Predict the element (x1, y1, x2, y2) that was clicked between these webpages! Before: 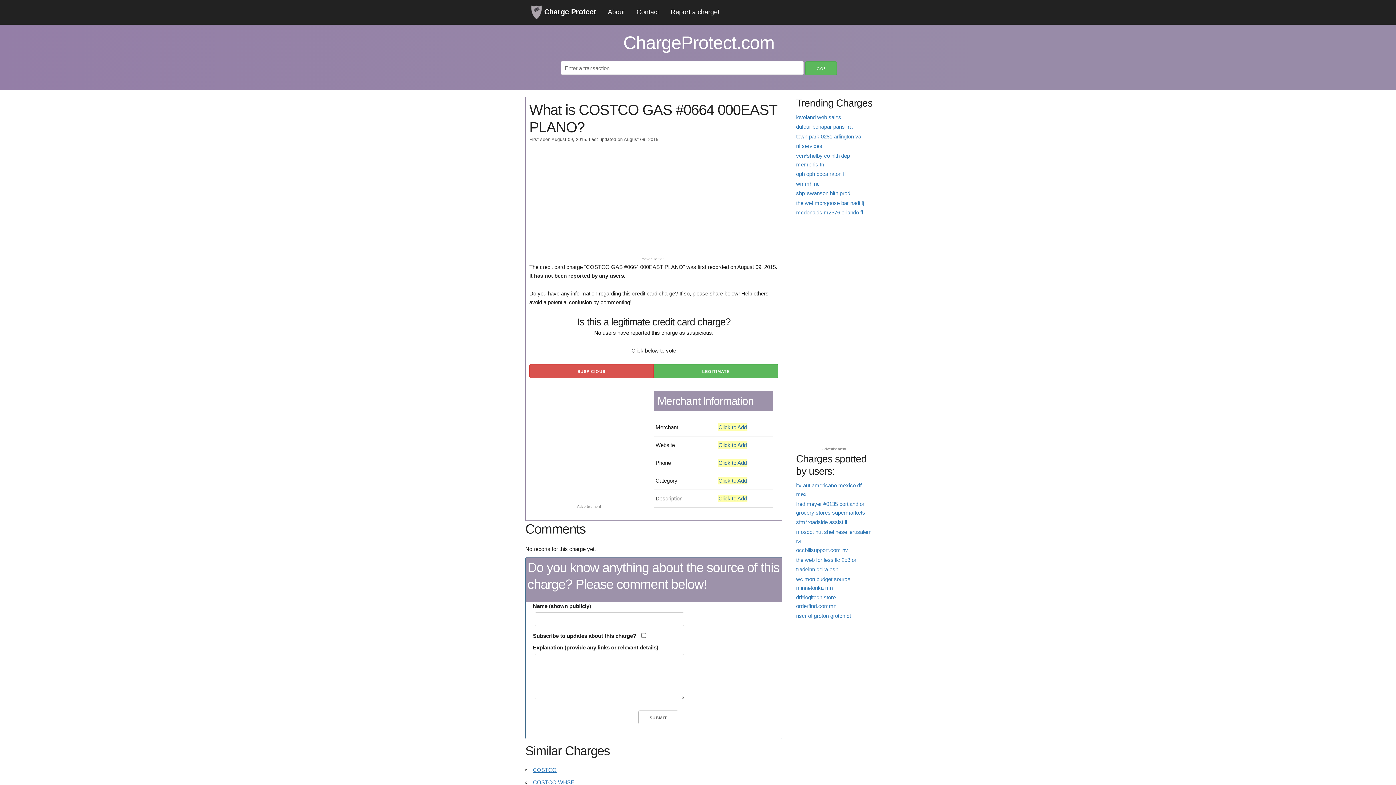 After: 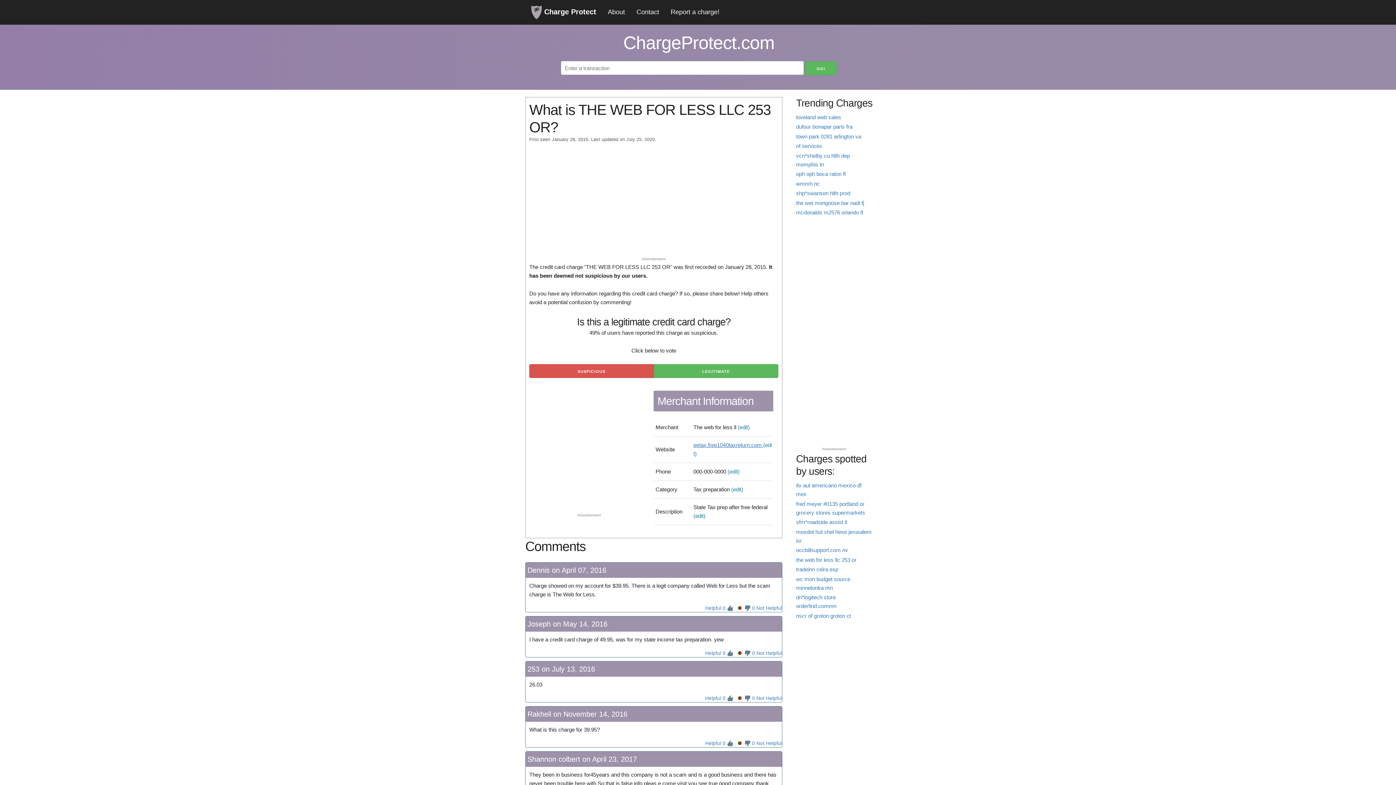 Action: label: the web for less llc 253 or bbox: (796, 556, 856, 563)